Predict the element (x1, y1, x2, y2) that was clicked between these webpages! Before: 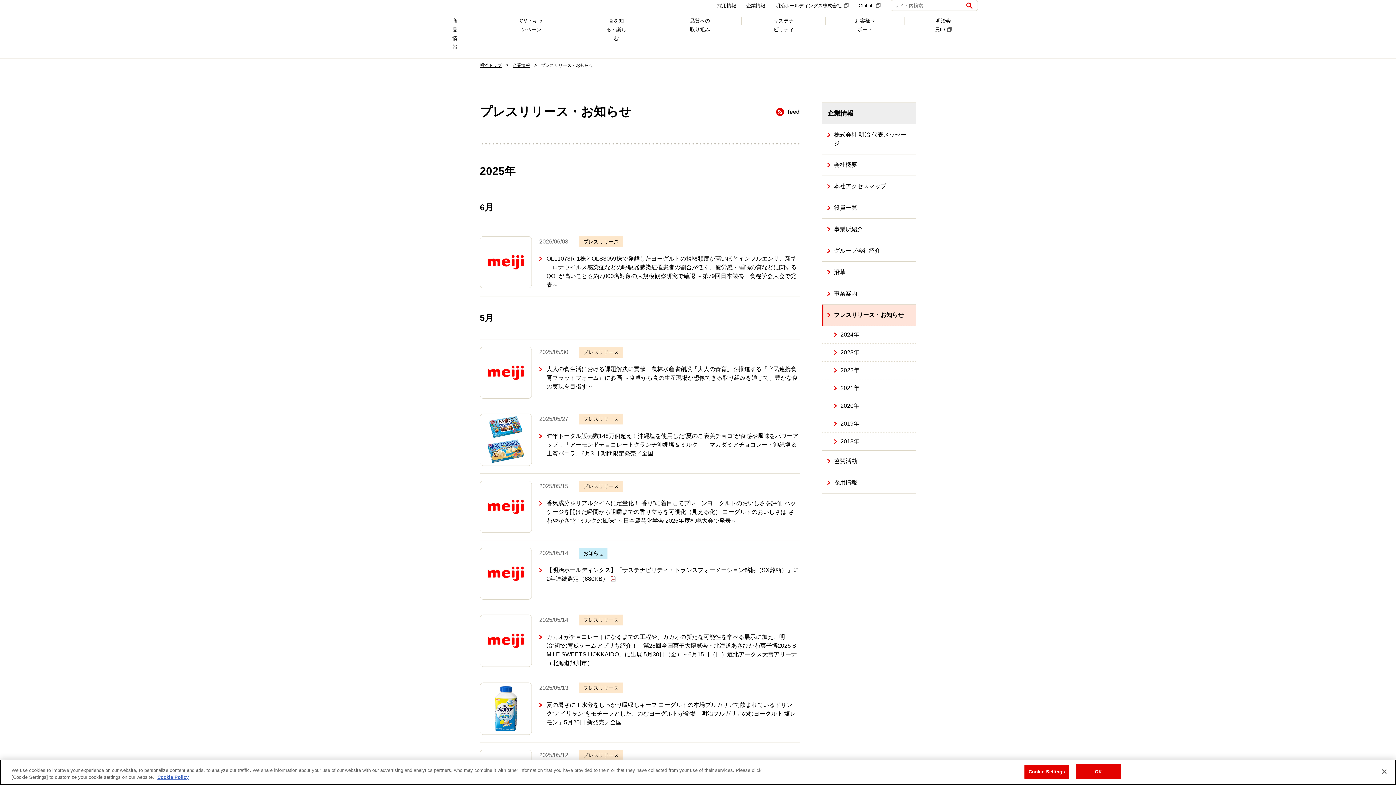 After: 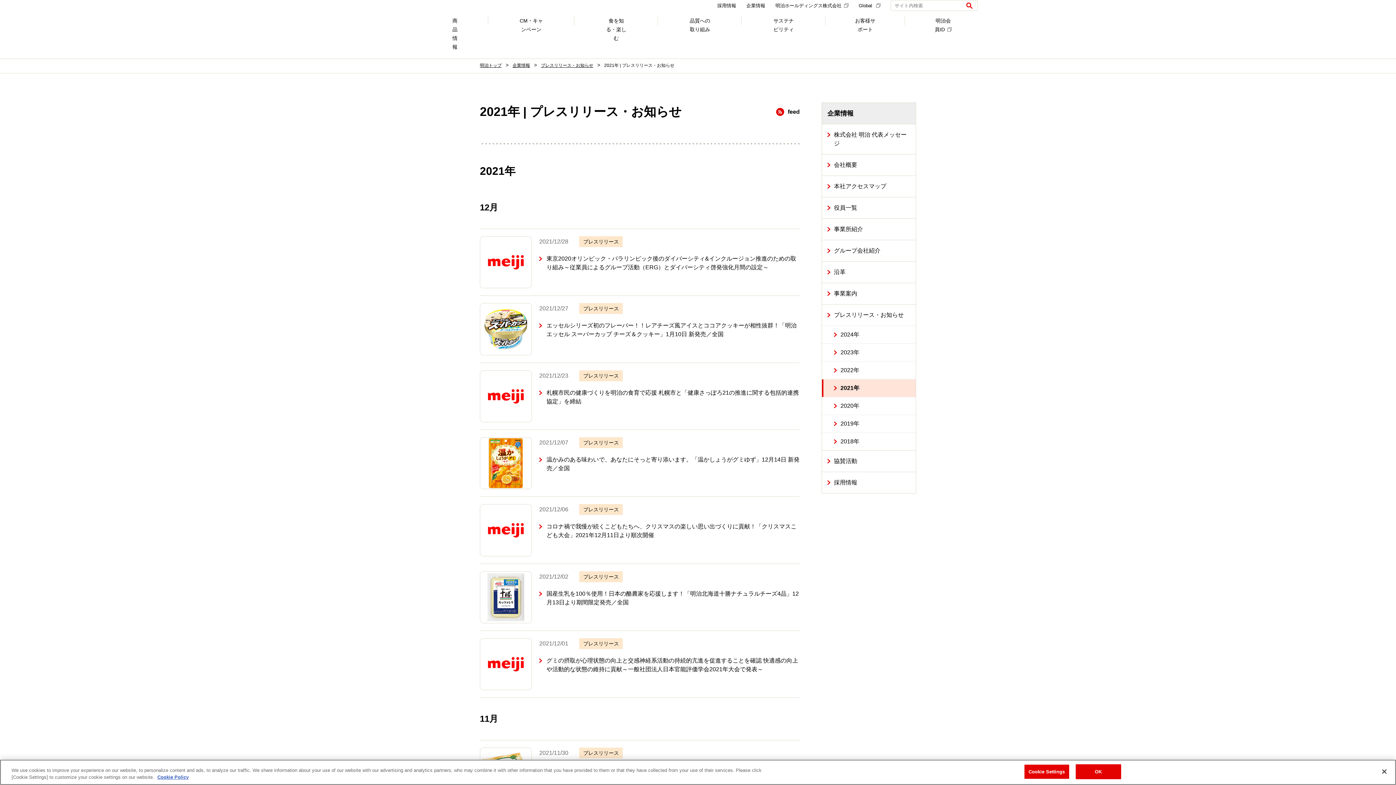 Action: label: 2021年 bbox: (822, 379, 916, 397)